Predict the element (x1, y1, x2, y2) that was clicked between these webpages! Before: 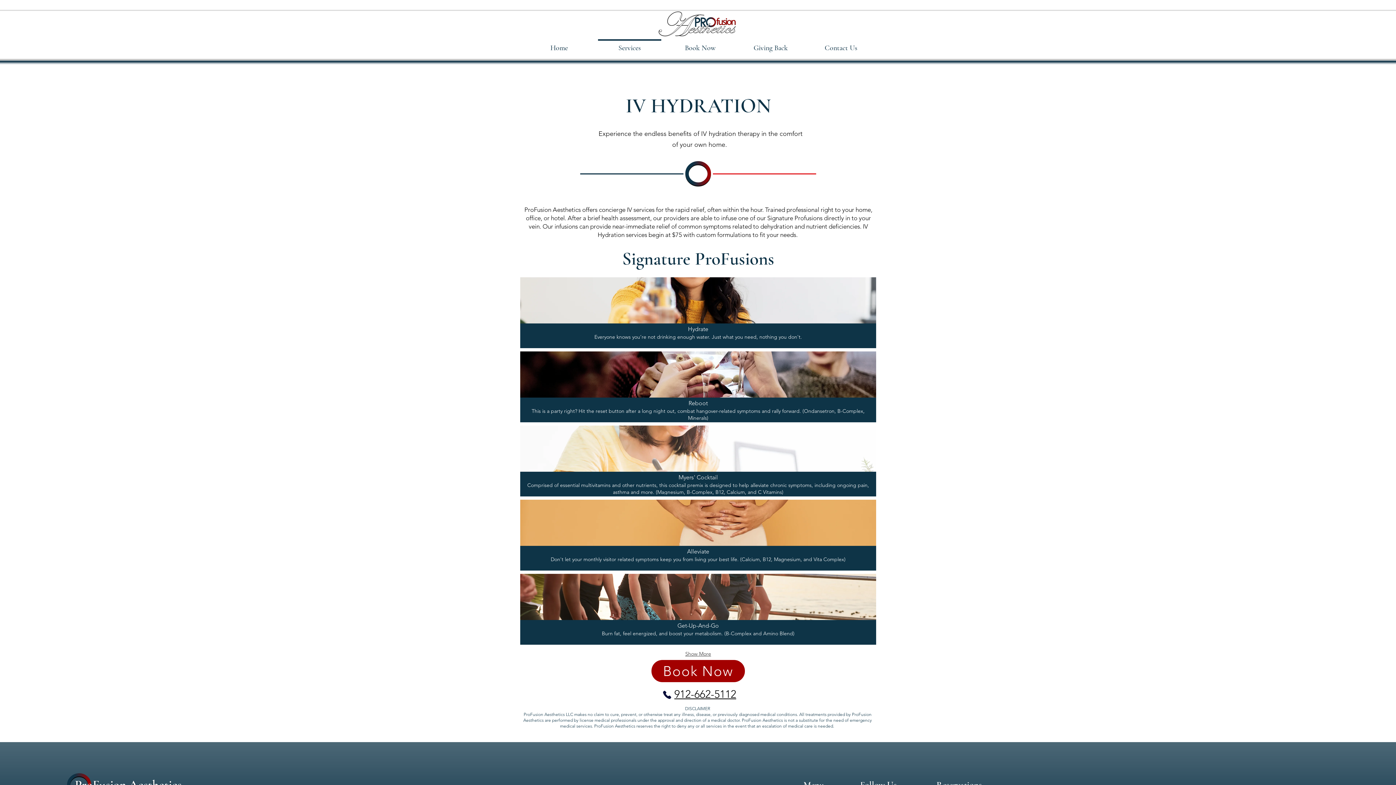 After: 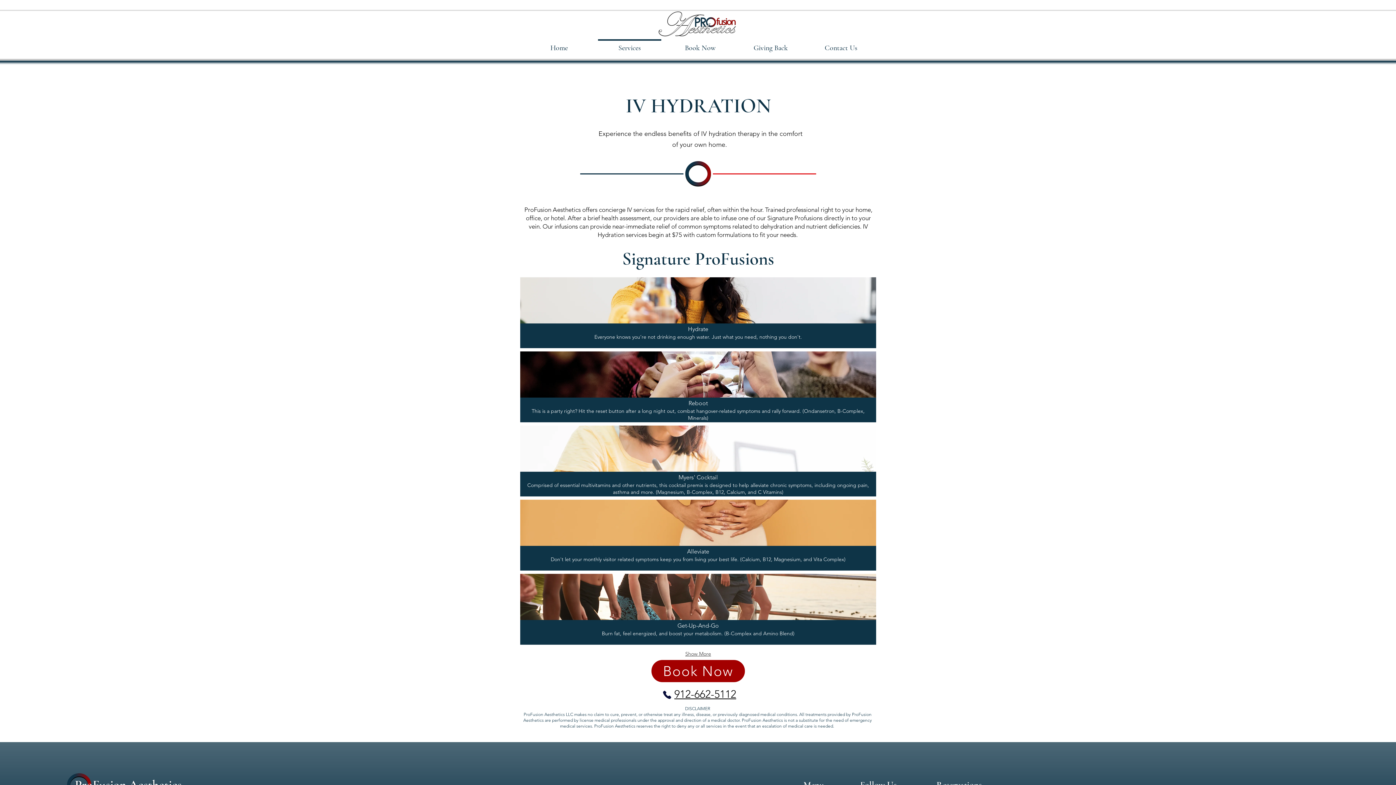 Action: label: 912-662-5112 bbox: (674, 688, 736, 700)